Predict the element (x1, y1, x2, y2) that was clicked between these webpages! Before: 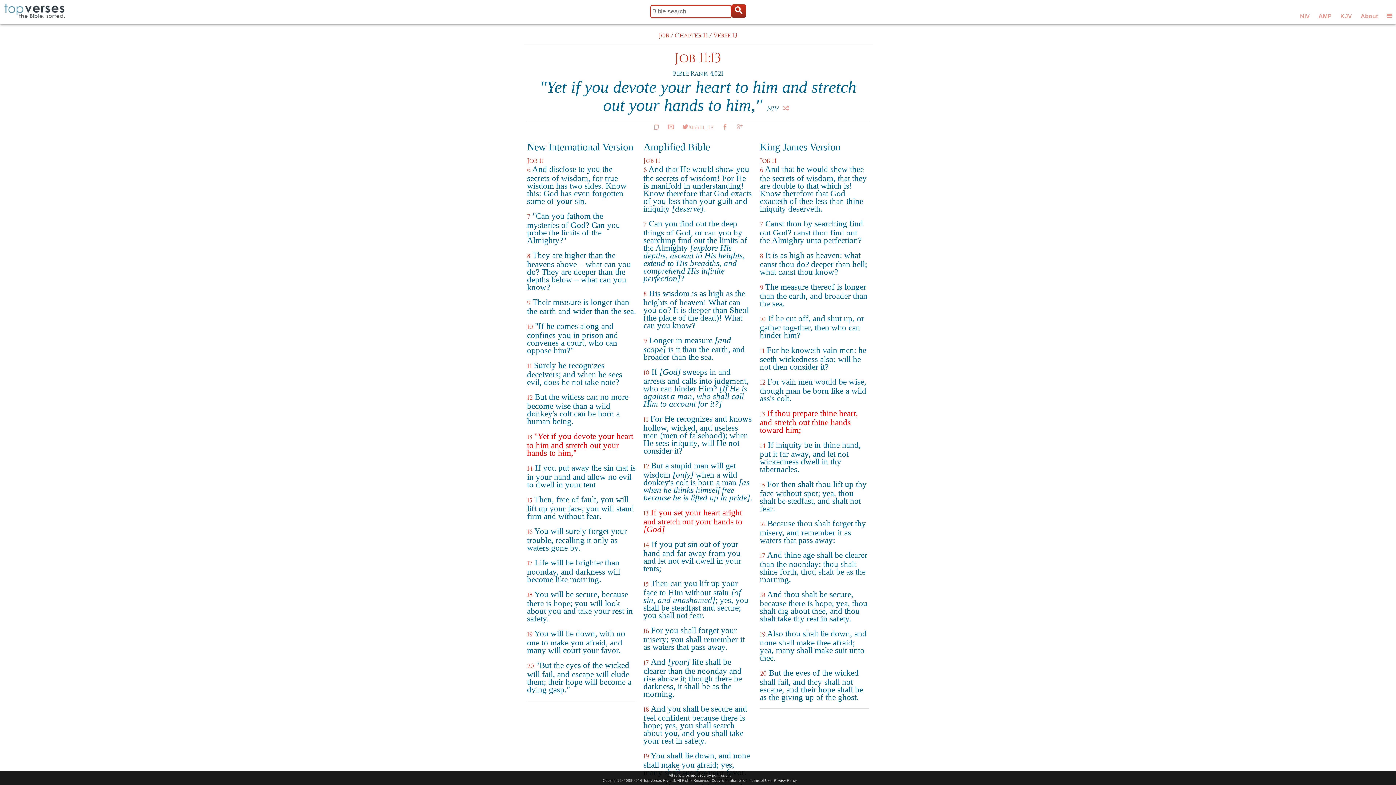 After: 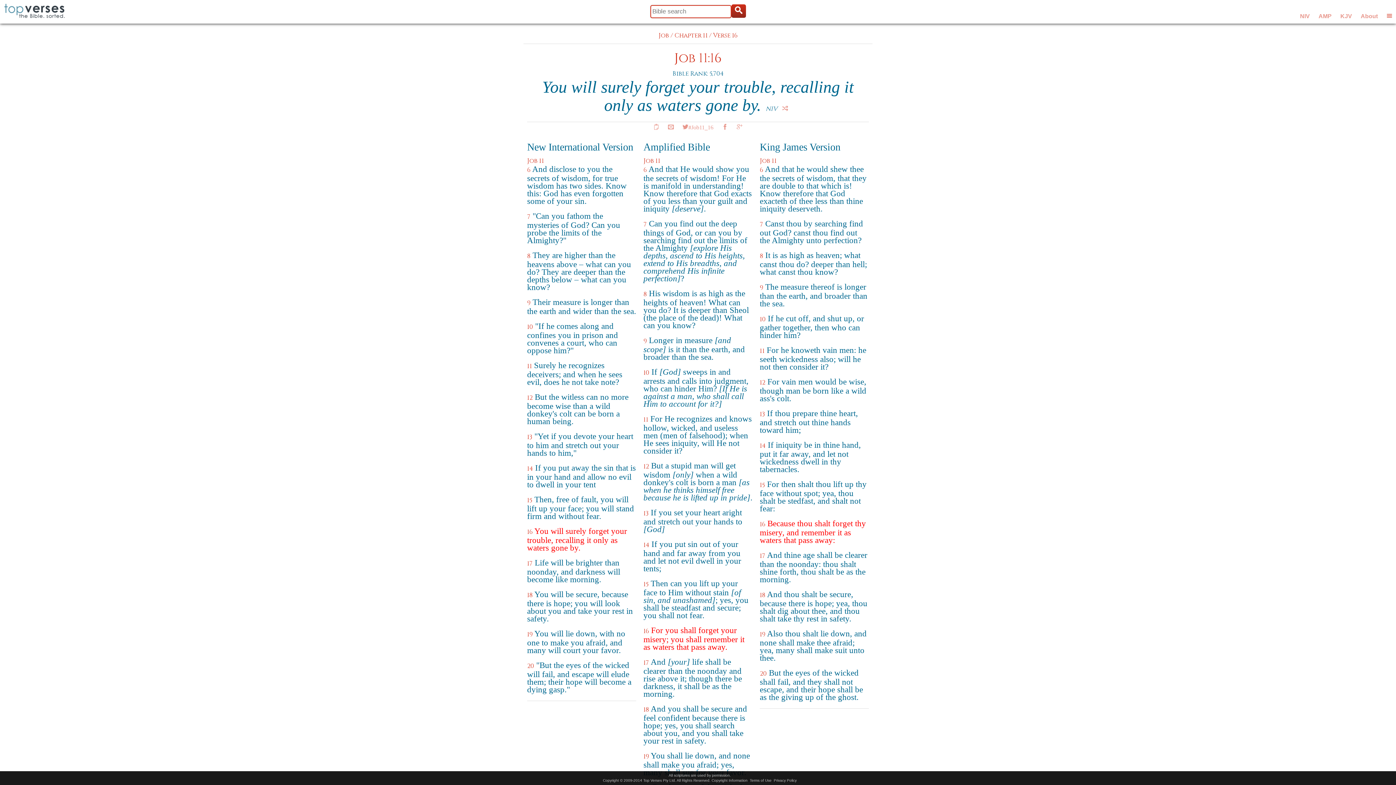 Action: bbox: (643, 627, 649, 635) label: 16